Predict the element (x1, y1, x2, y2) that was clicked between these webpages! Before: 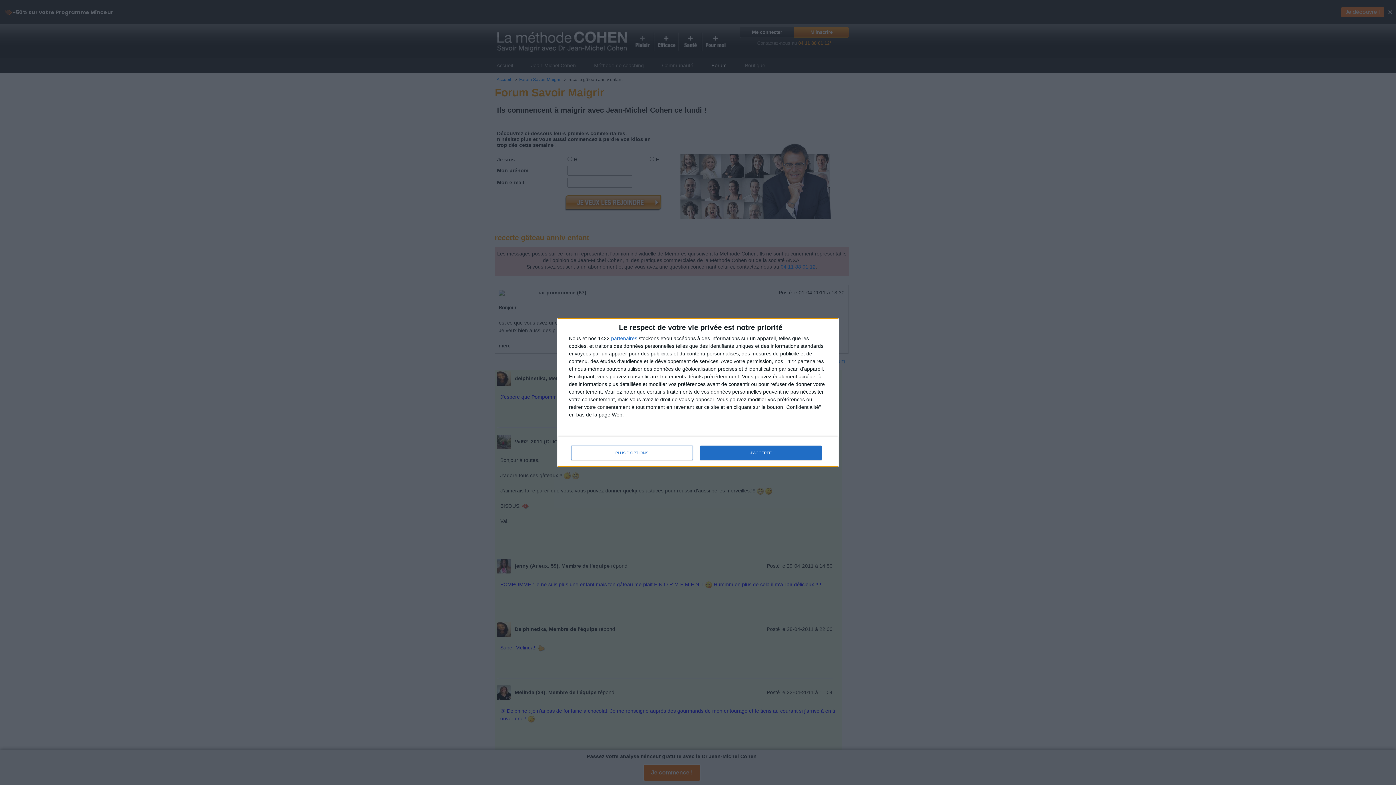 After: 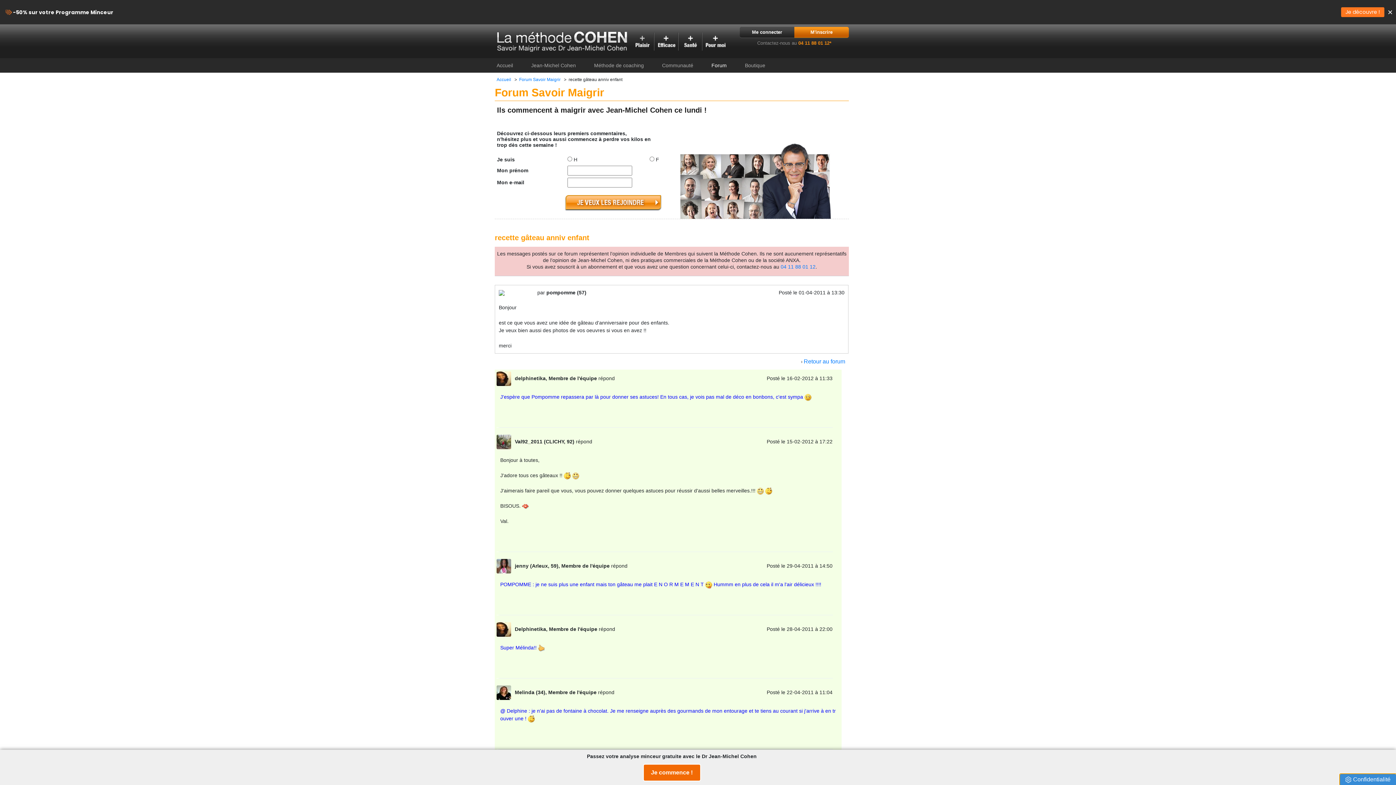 Action: bbox: (700, 445, 821, 460) label: J'ACCEPTE